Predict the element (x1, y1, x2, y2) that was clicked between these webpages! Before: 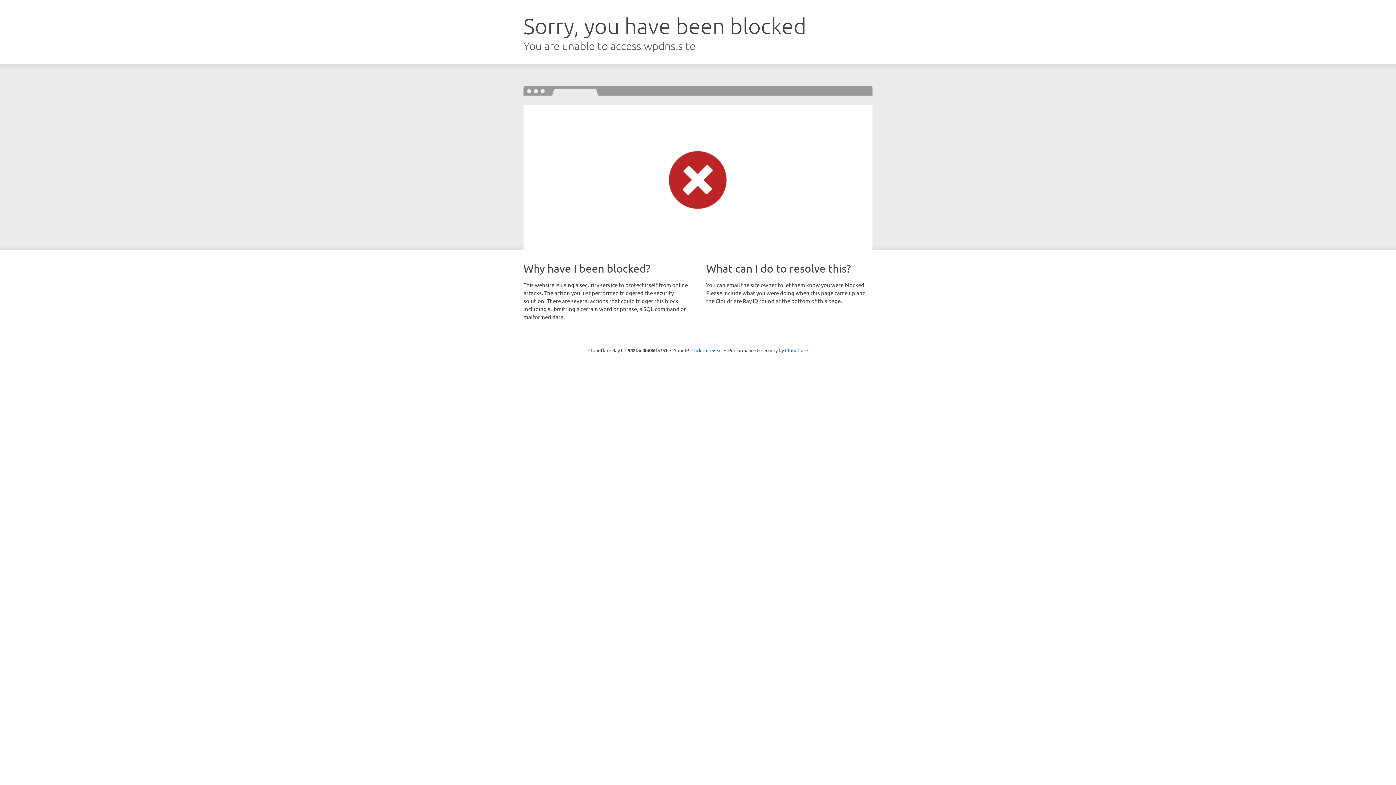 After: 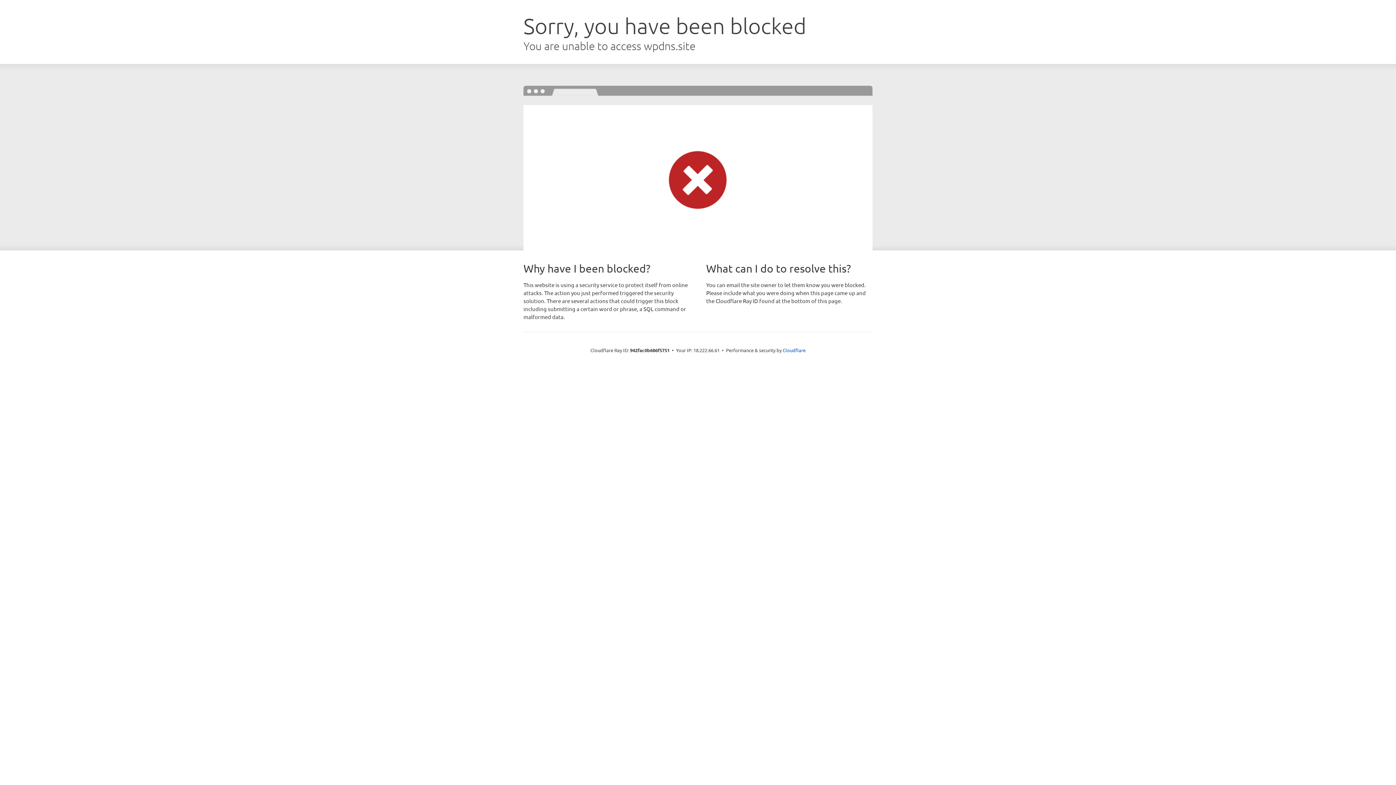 Action: bbox: (691, 346, 722, 353) label: Click to reveal